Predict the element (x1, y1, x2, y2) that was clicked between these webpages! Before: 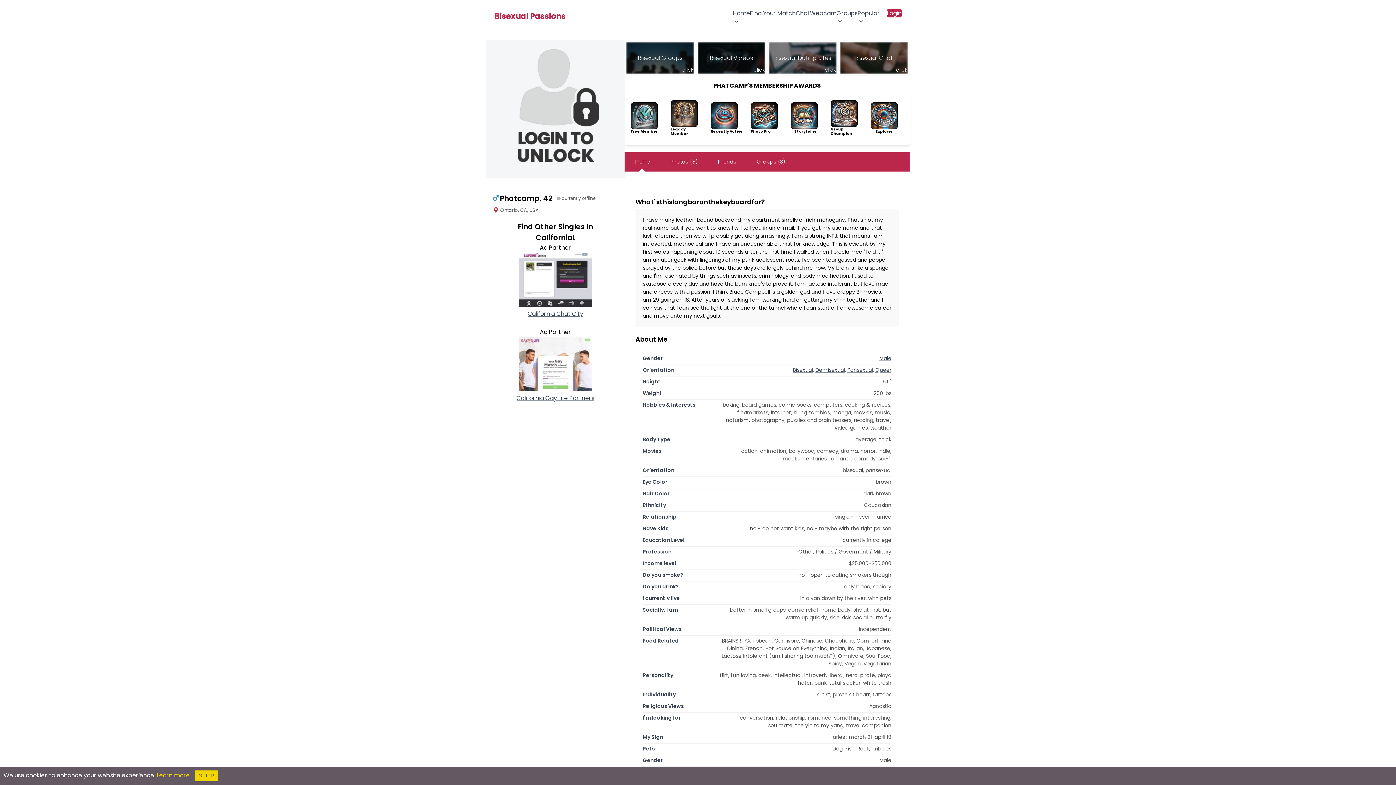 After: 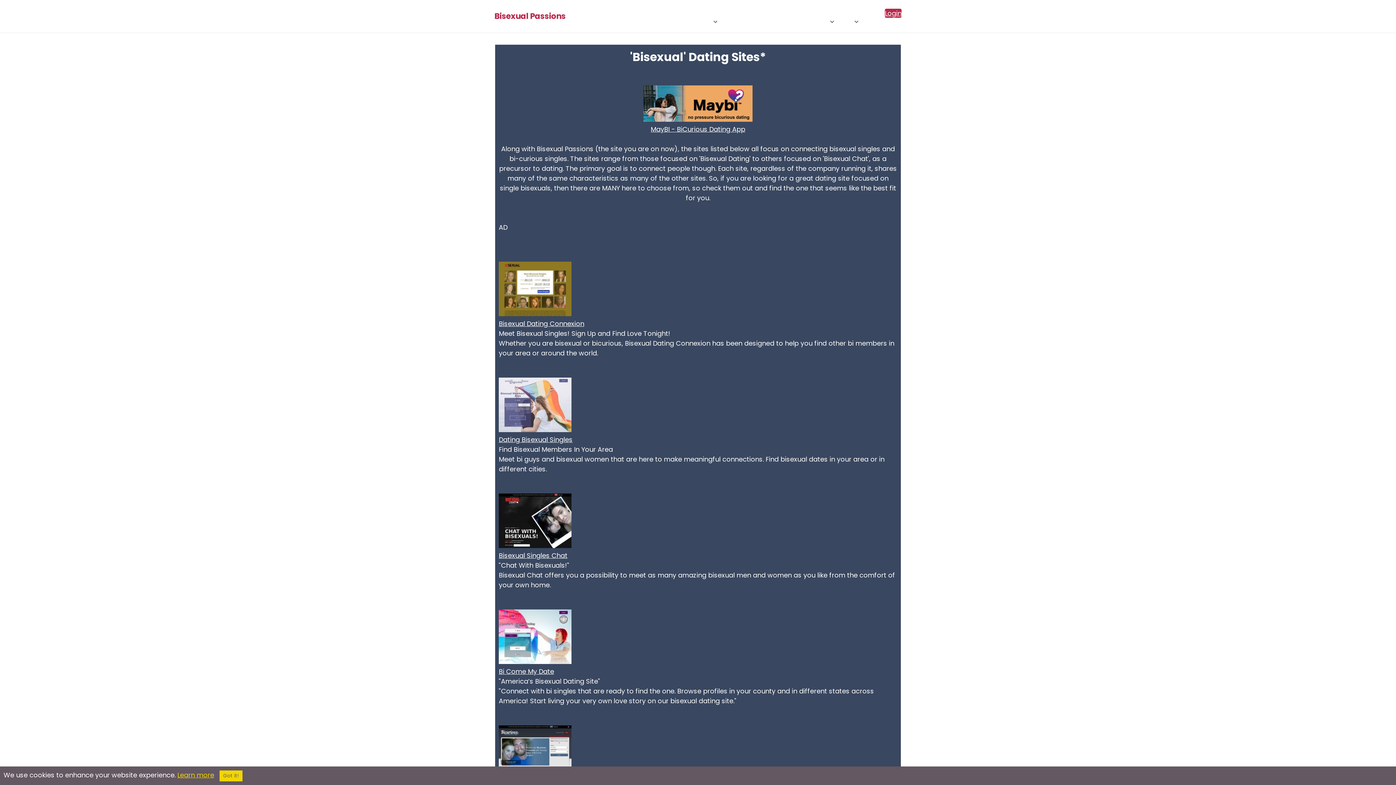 Action: label: Bisexual Dating Sites
click bbox: (766, 40, 838, 76)